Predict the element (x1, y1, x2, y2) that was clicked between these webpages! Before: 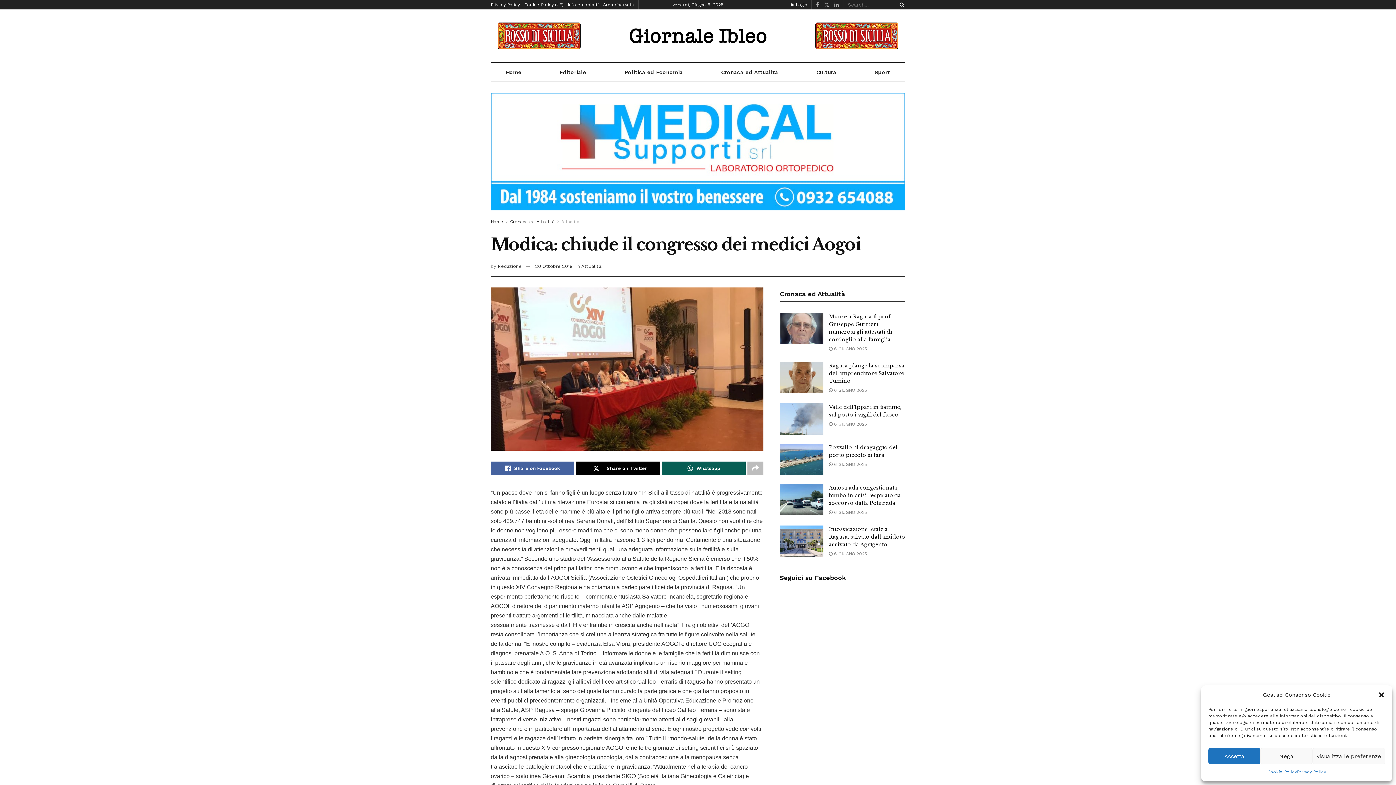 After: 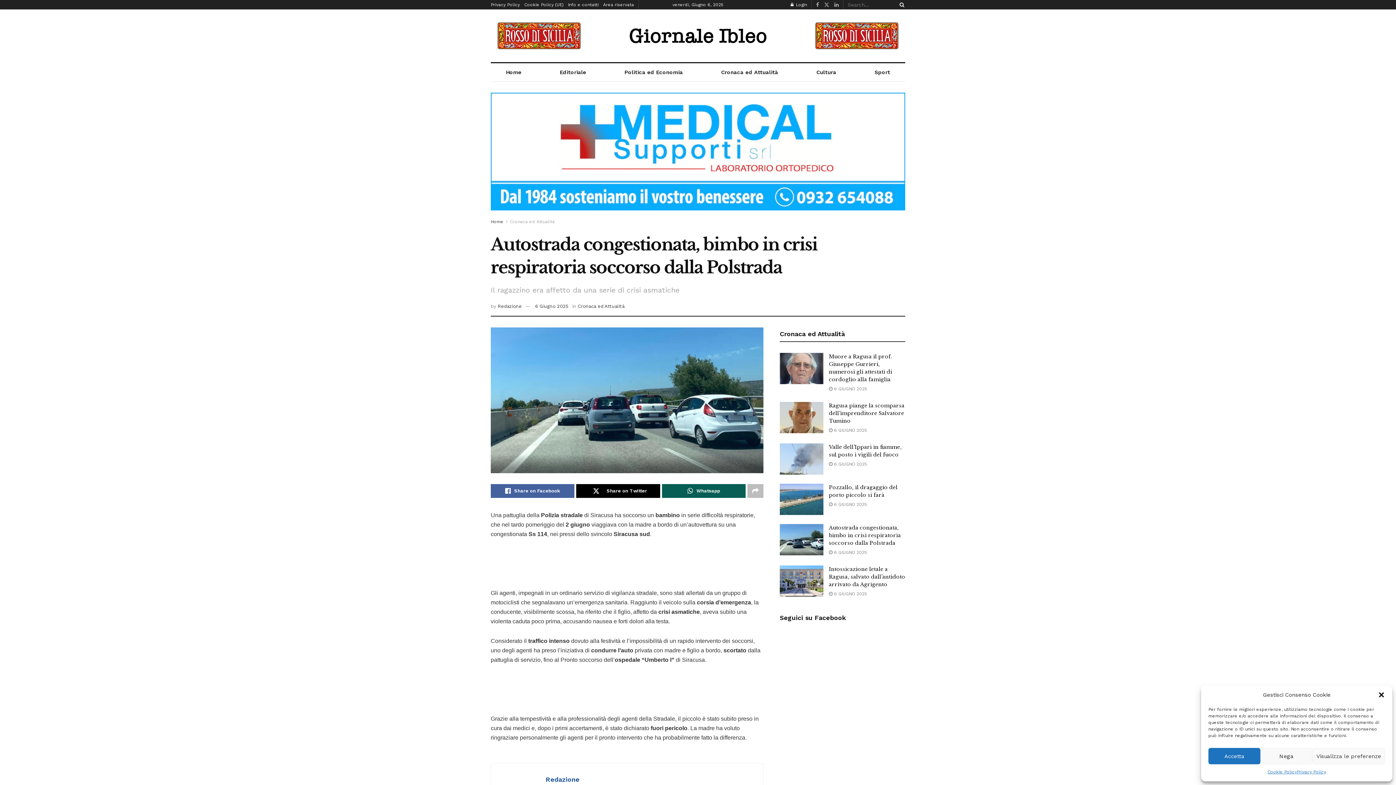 Action: label: Autostrada congestionata, bimbo in crisi respiratoria soccorso dalla Polstrada bbox: (829, 484, 901, 506)